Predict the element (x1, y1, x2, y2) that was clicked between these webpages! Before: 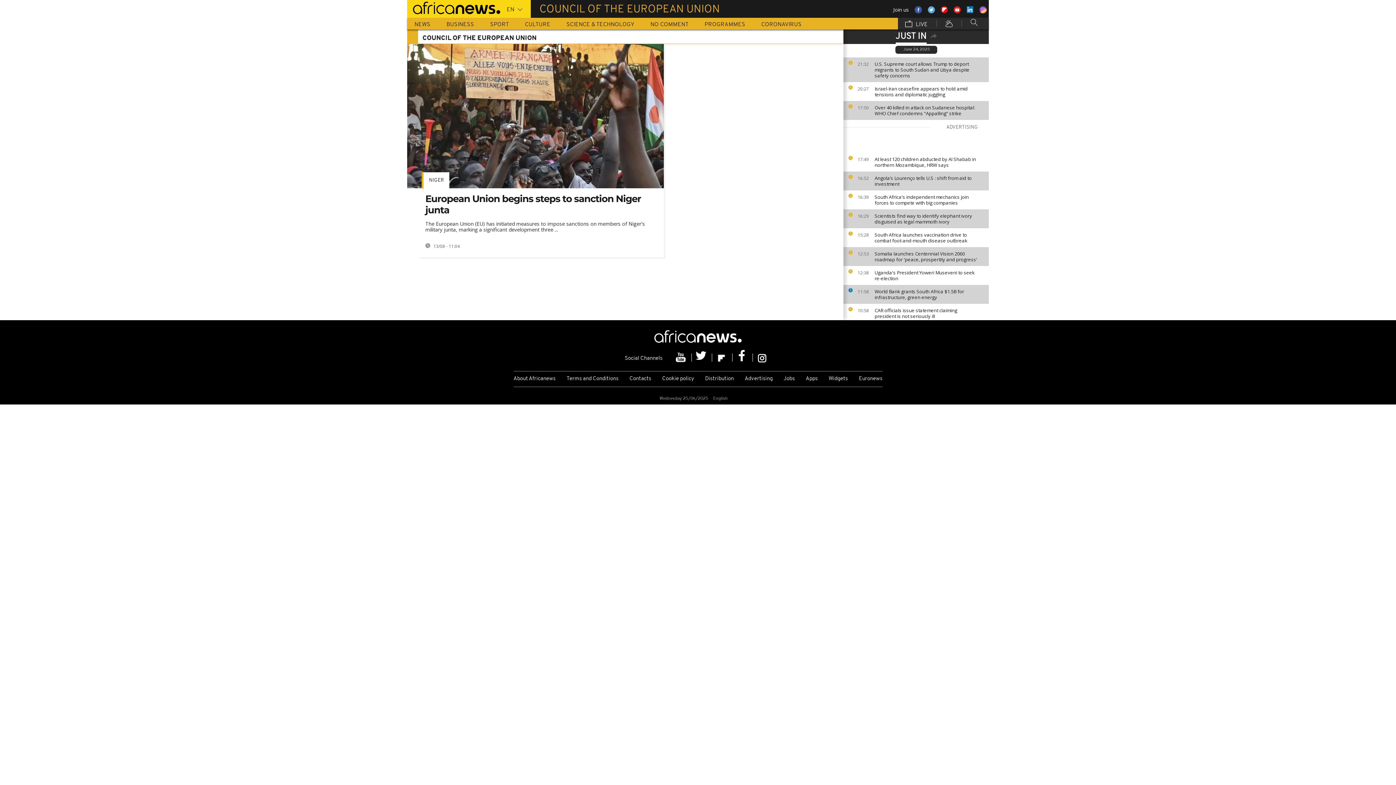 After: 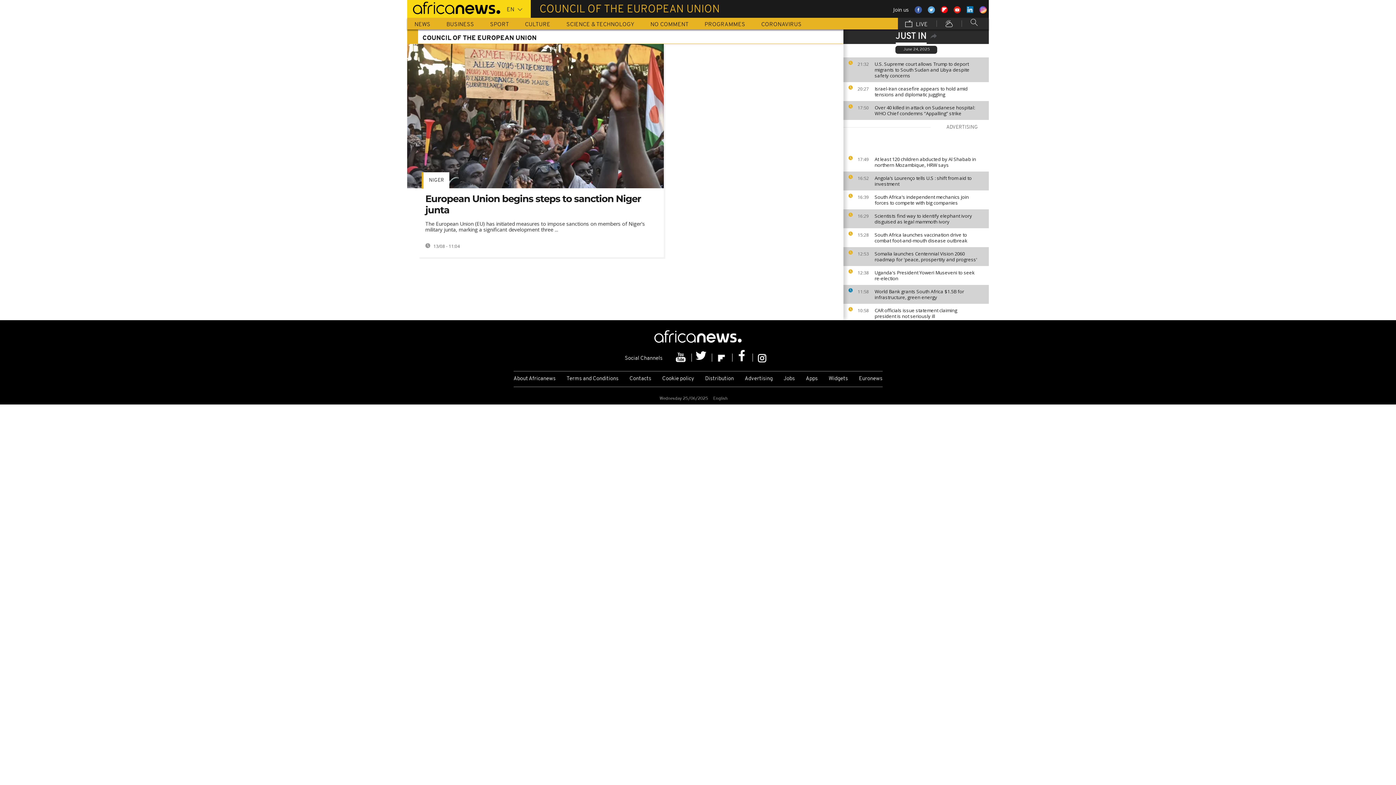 Action: bbox: (979, 6, 986, 13)